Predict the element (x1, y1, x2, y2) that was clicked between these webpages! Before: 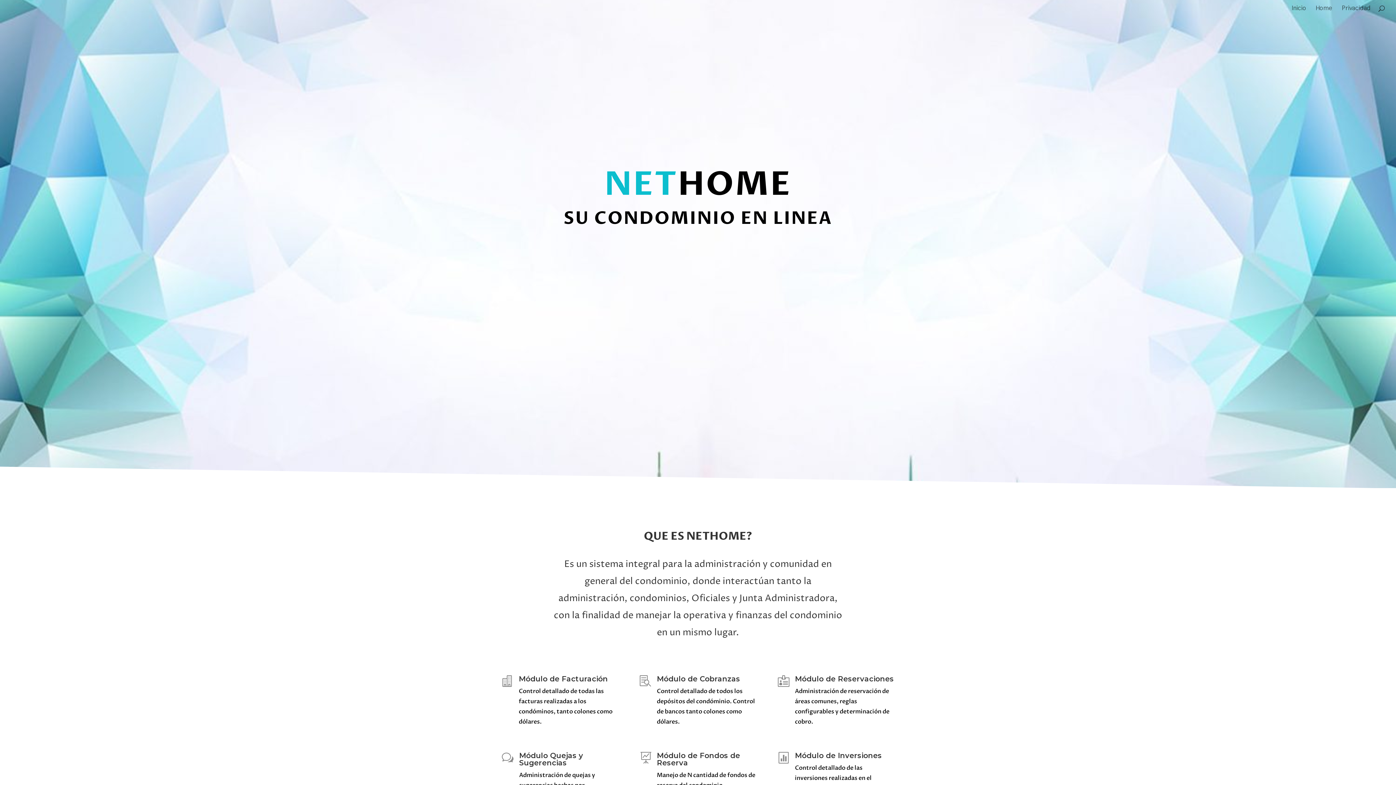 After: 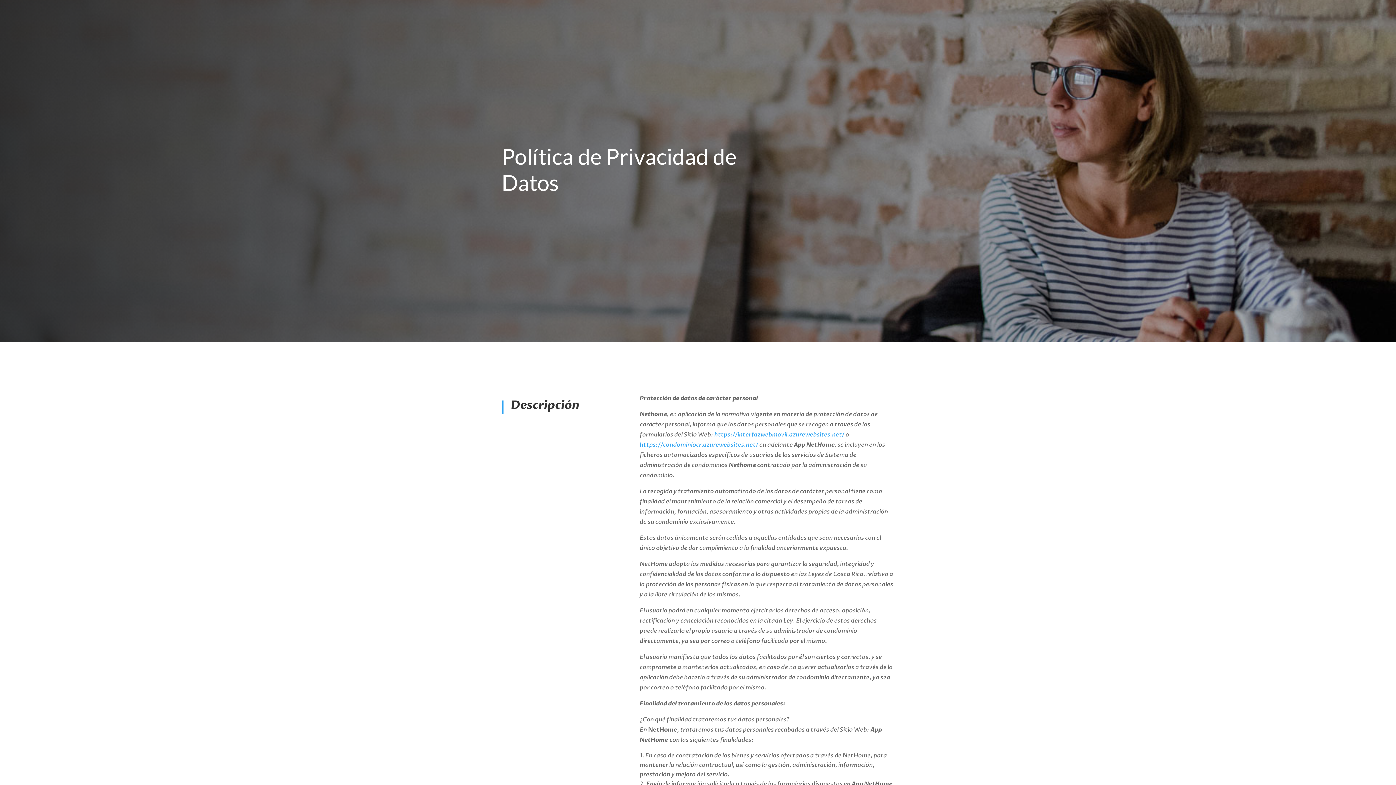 Action: bbox: (1342, 5, 1370, 16) label: Privacidad